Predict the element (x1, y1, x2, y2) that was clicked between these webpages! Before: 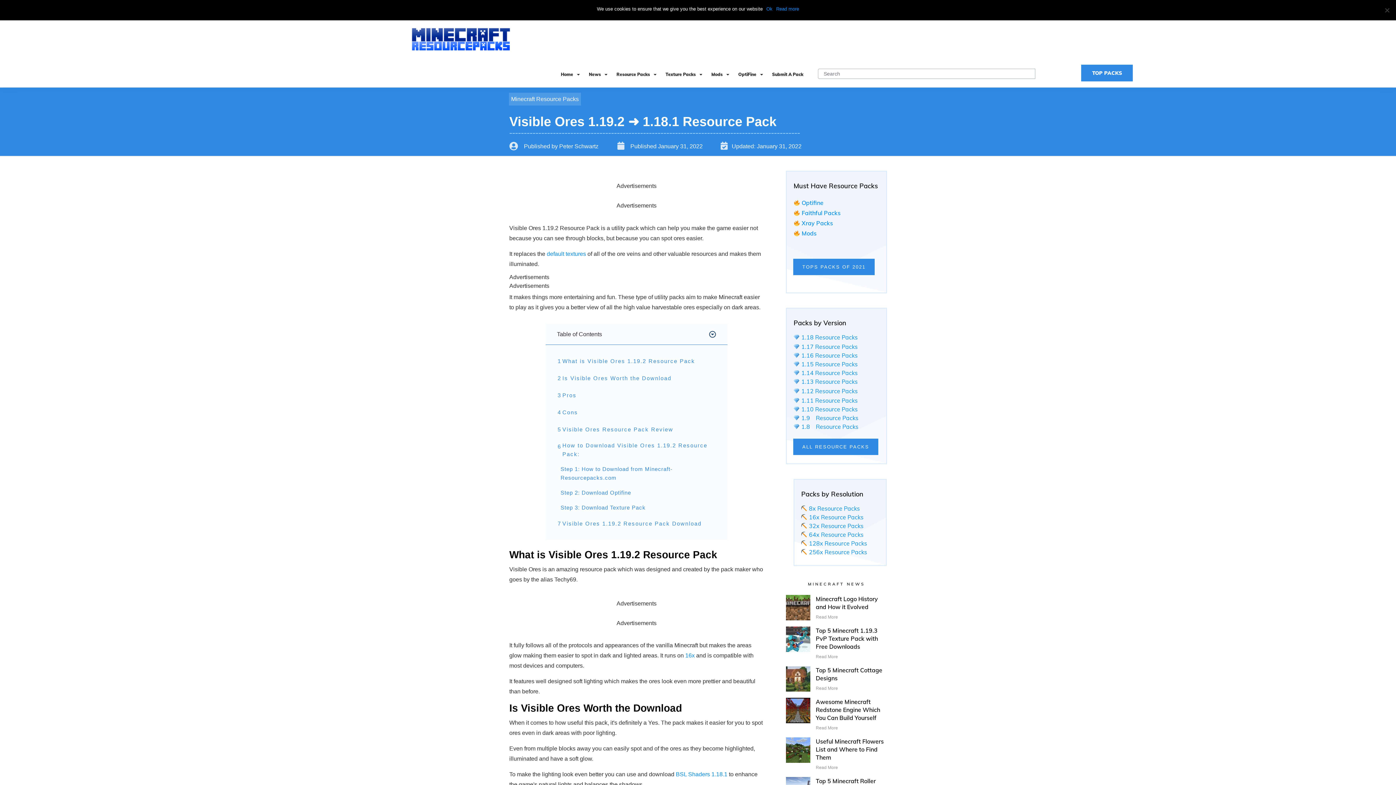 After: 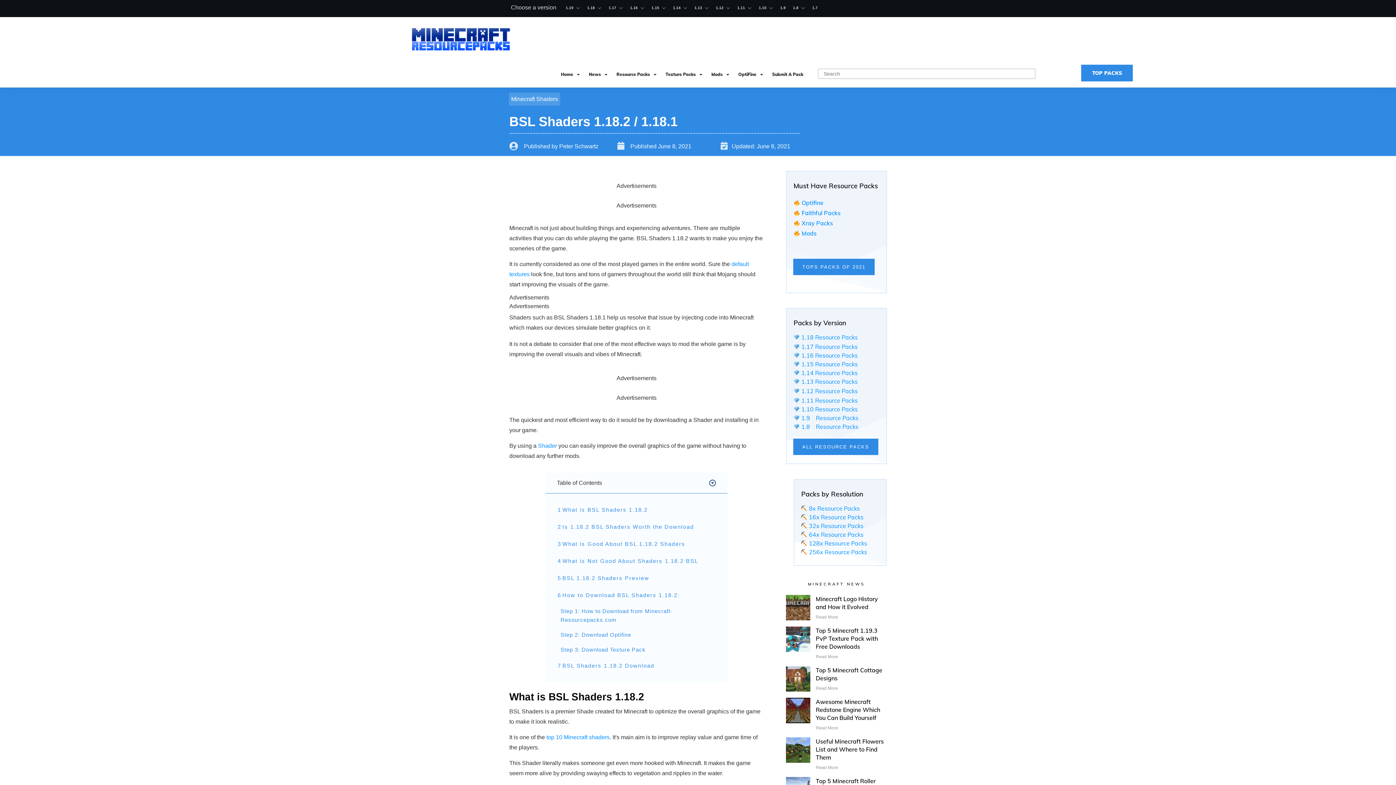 Action: bbox: (676, 771, 727, 777) label: BSL Shaders 1.18.1